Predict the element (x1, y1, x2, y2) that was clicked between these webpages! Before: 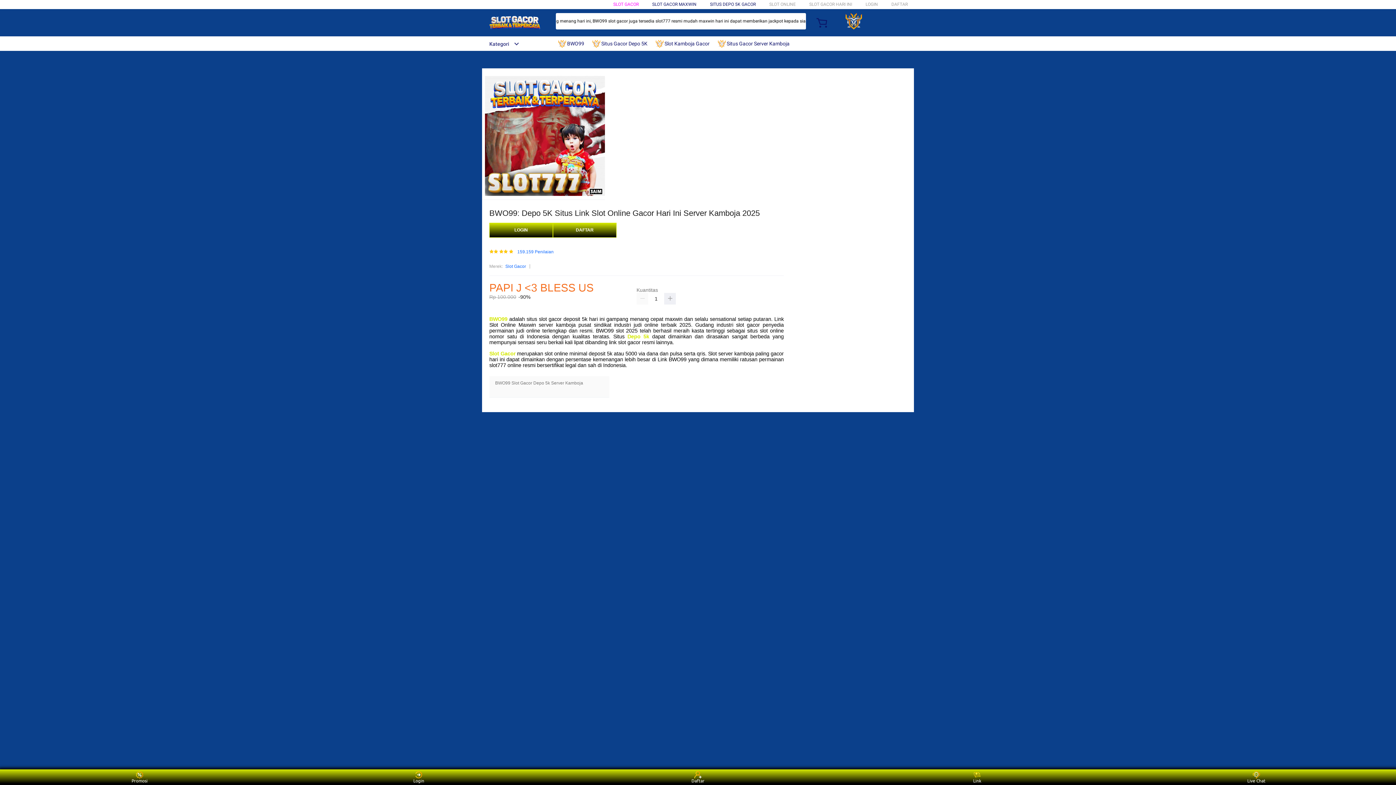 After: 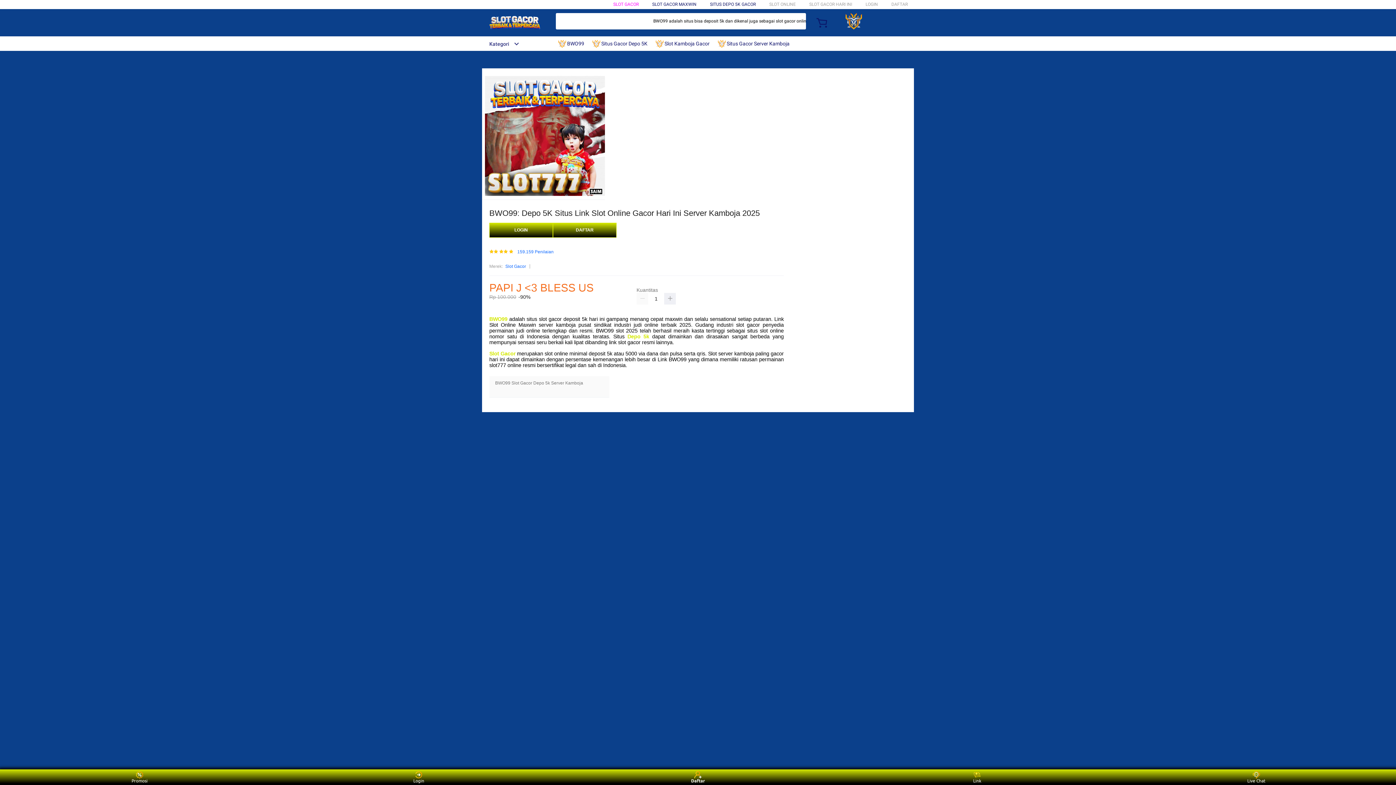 Action: label: Daftar bbox: (684, 771, 711, 783)